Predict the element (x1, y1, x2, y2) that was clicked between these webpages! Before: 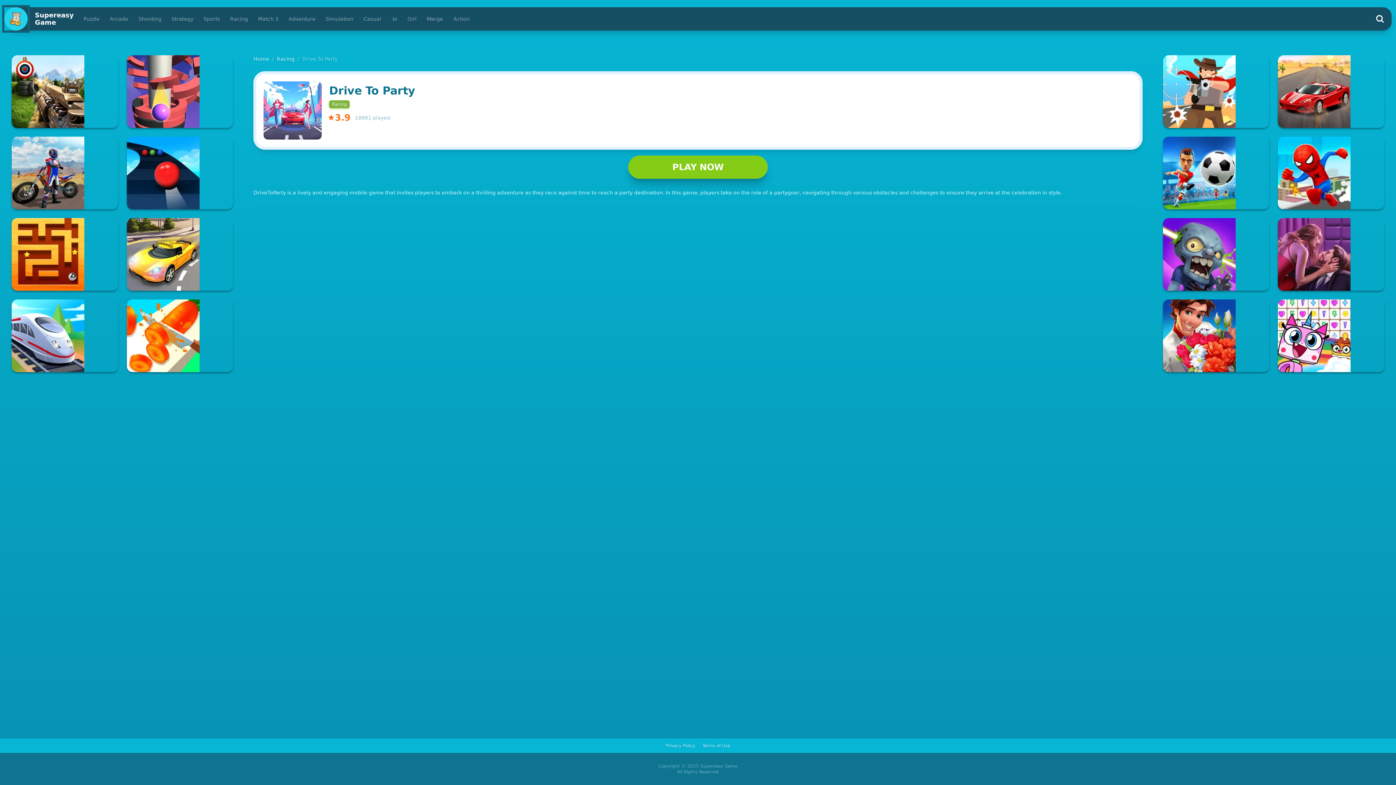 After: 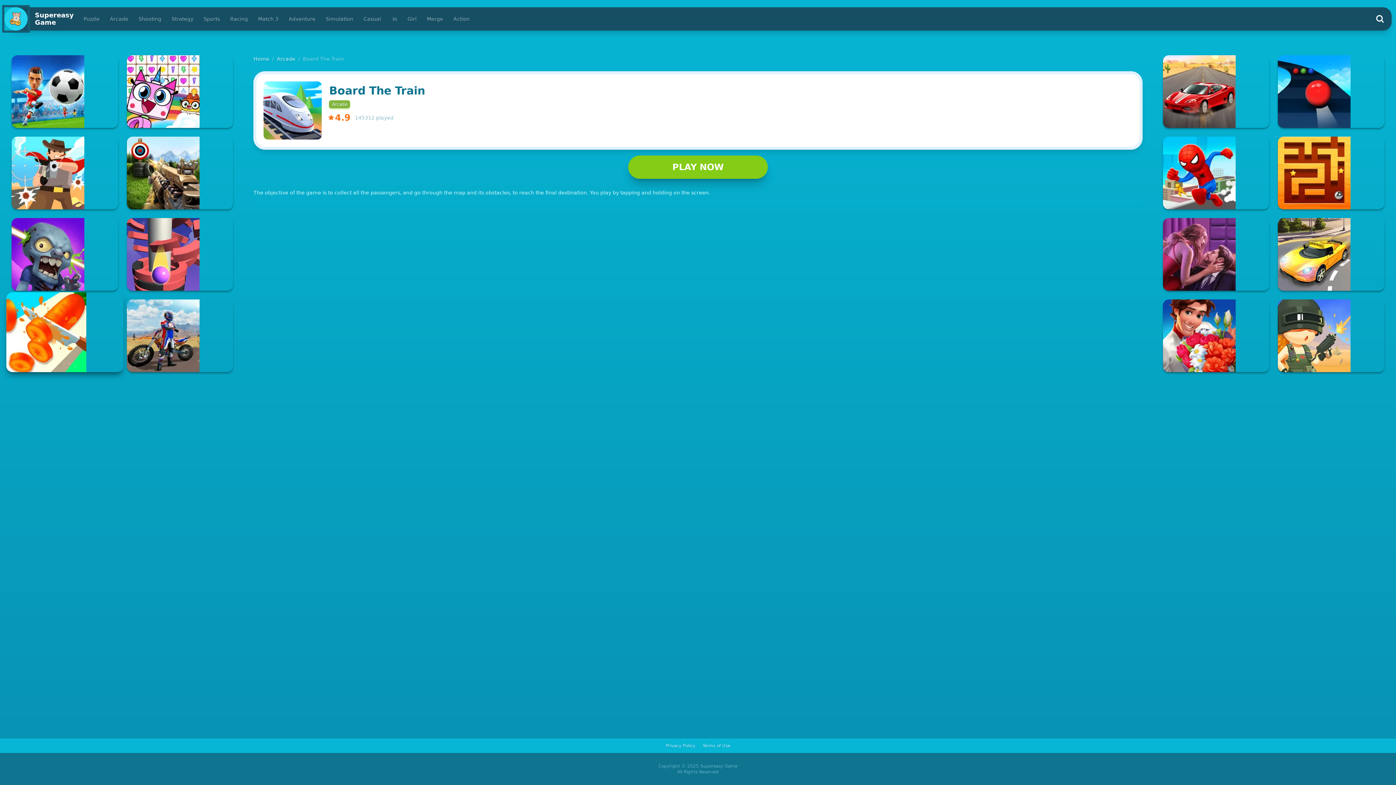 Action: bbox: (11, 299, 118, 372) label: Board The Train

4.9